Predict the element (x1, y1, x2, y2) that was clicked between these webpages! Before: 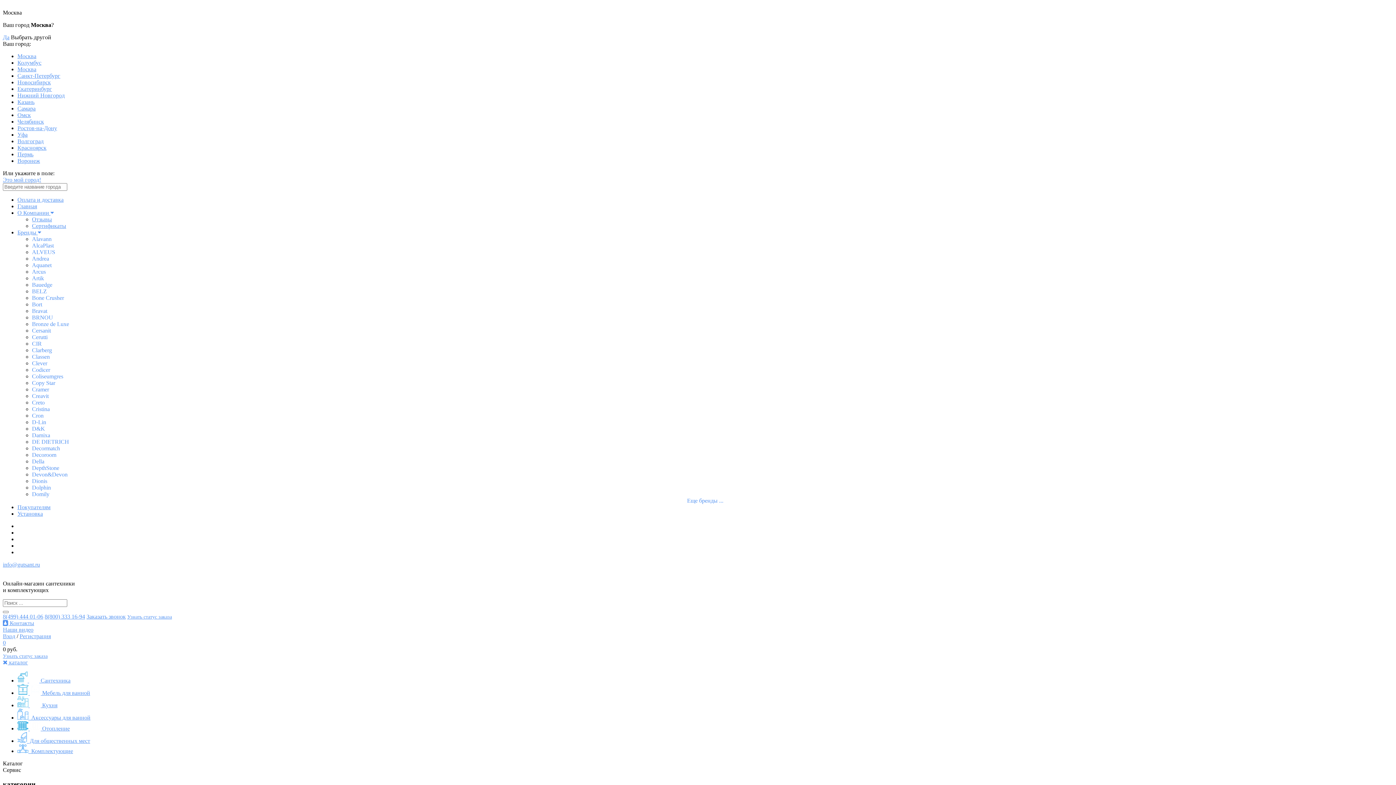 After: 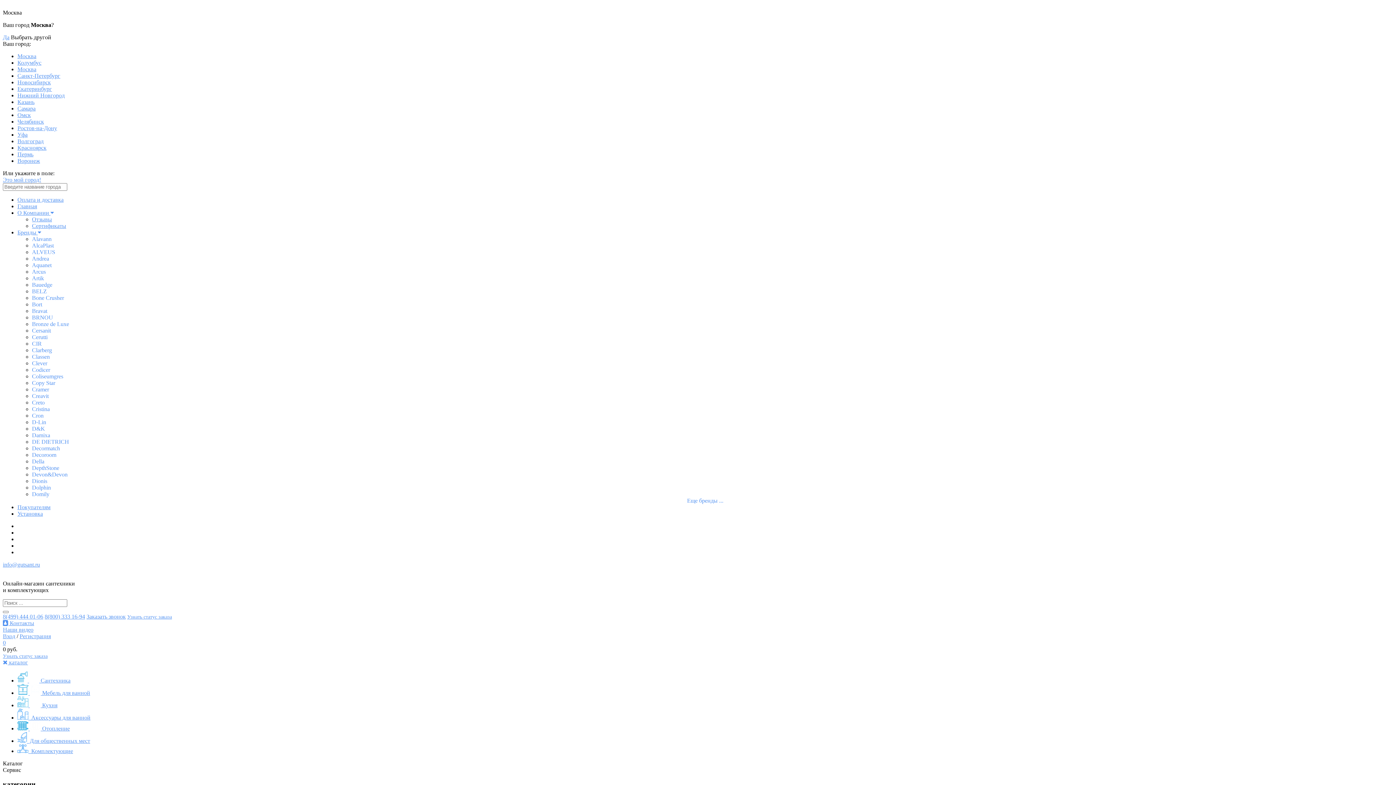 Action: bbox: (32, 347, 52, 353) label: Clarberg